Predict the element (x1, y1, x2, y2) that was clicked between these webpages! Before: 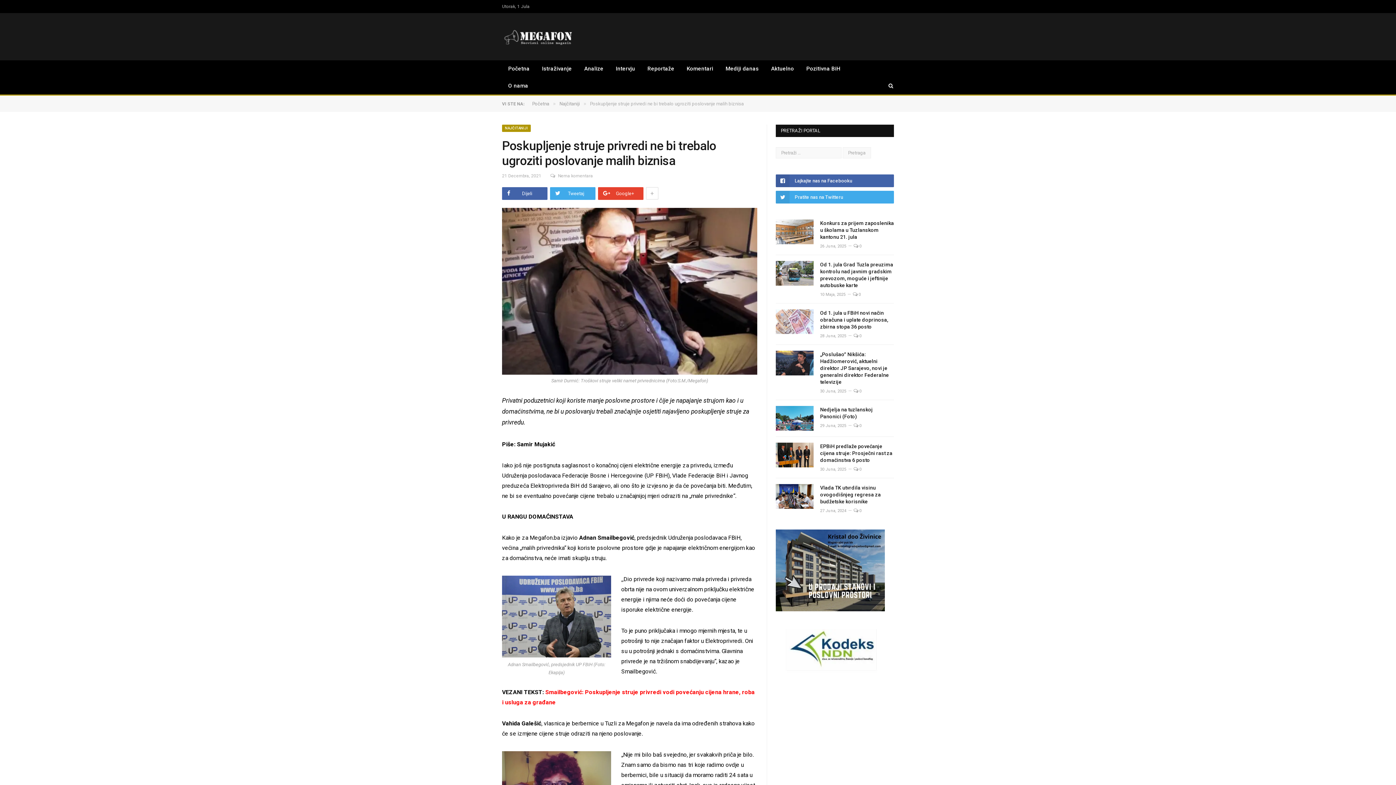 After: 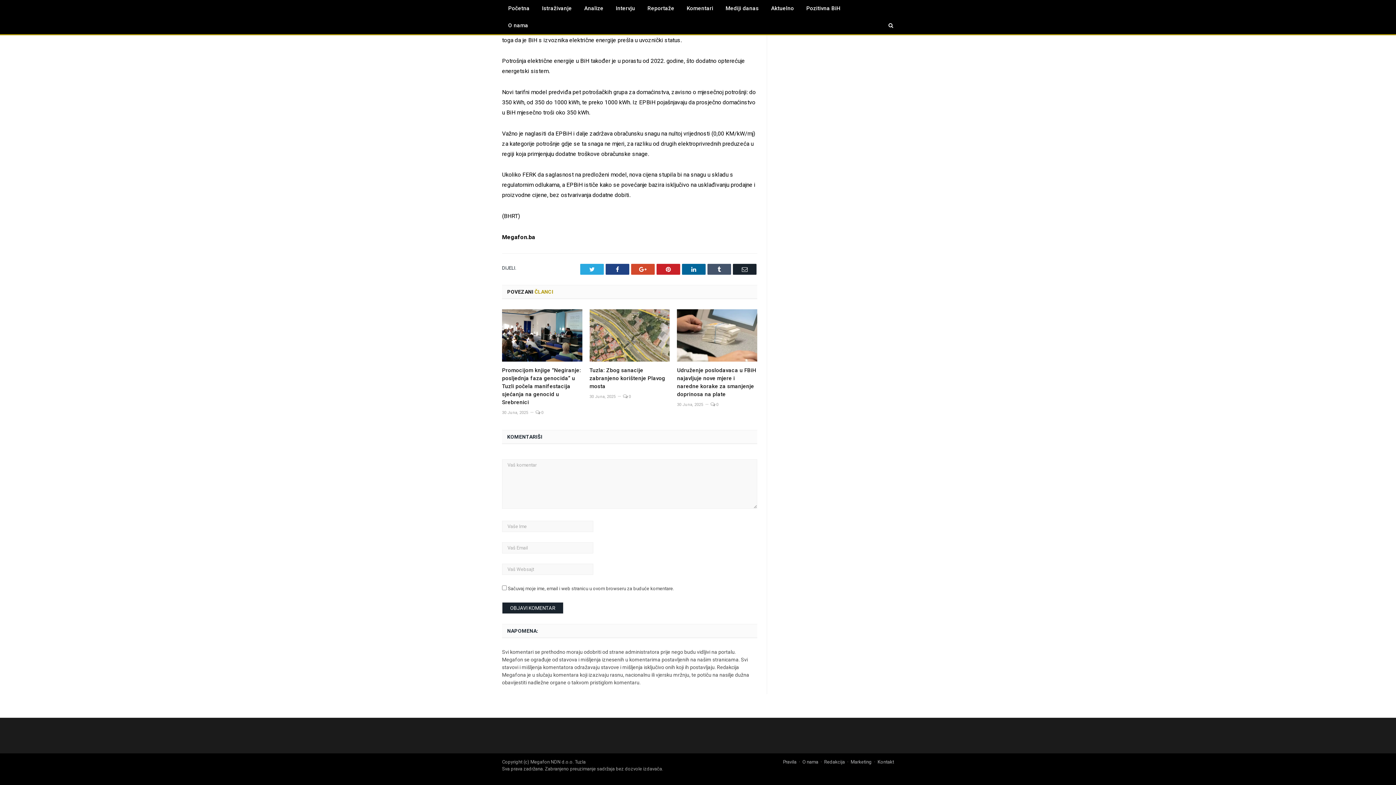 Action: bbox: (853, 467, 861, 472) label:  0